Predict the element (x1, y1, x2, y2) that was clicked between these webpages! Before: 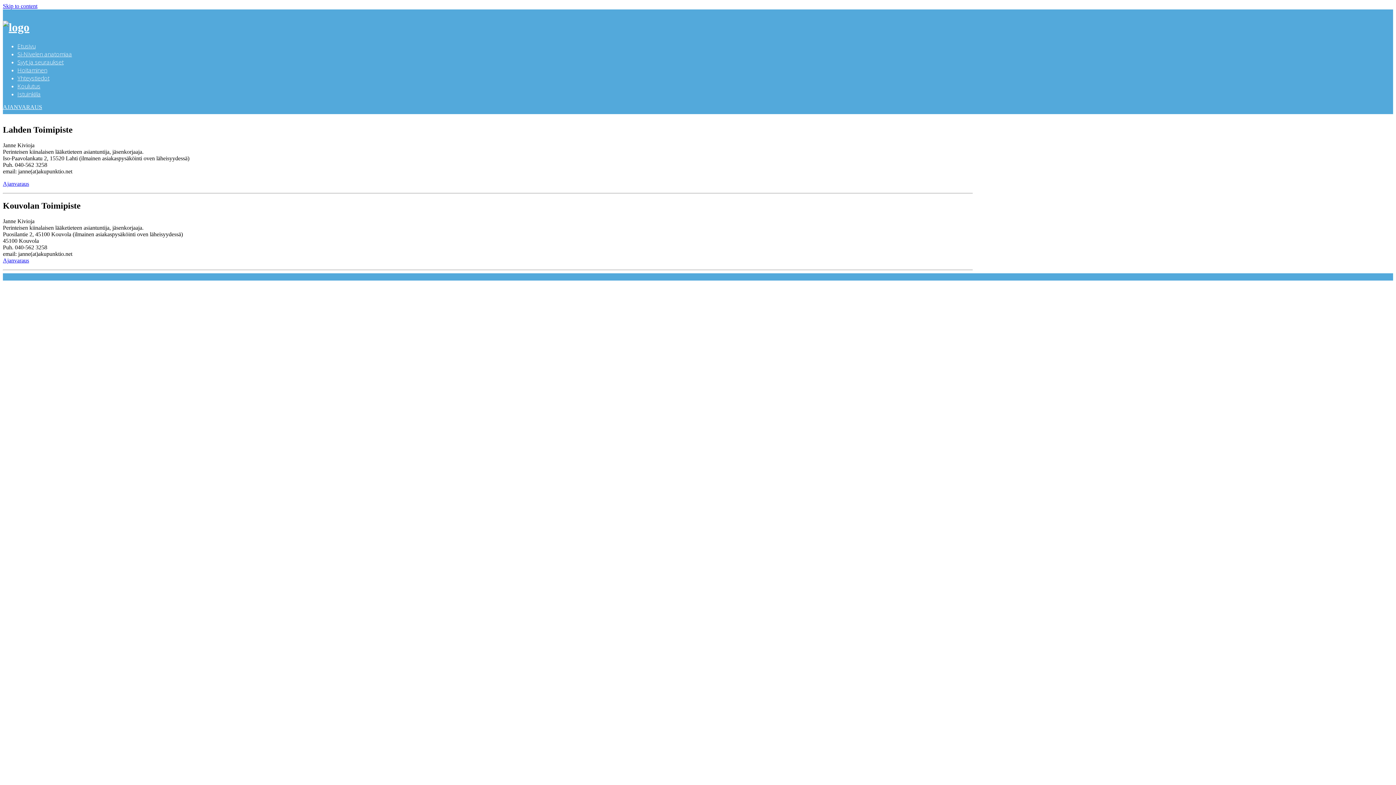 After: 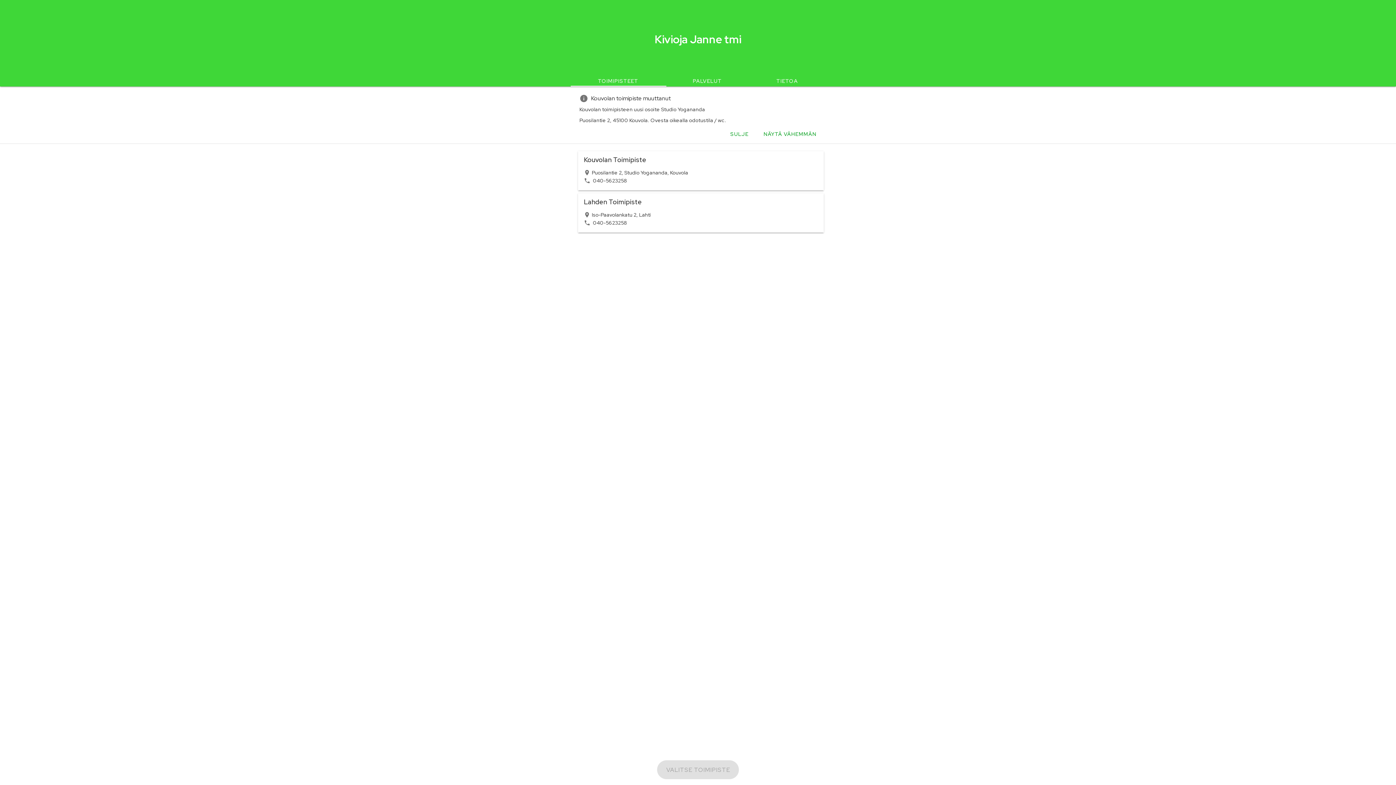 Action: label: Ajanvaraus bbox: (2, 180, 29, 186)